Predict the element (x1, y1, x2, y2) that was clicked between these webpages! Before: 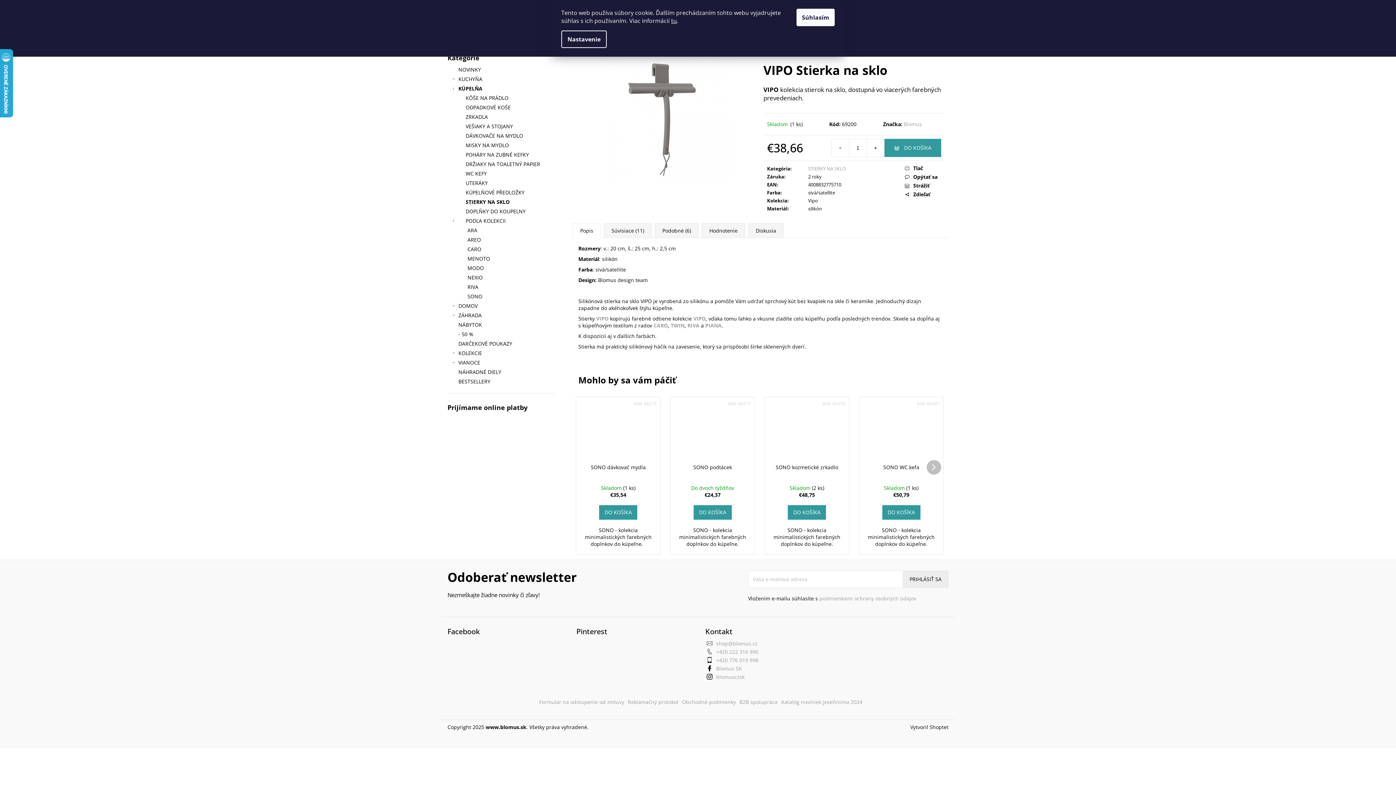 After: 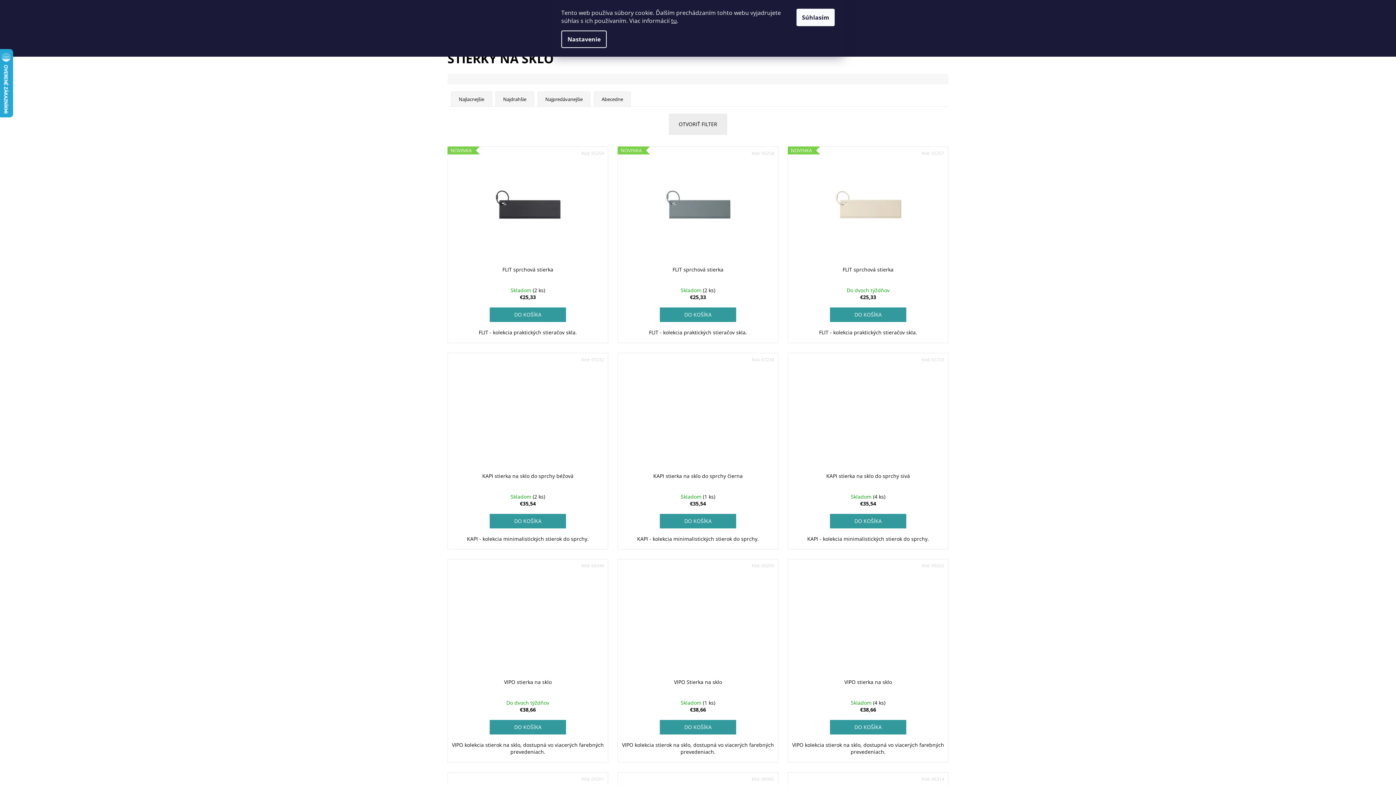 Action: bbox: (447, 197, 556, 206) label: STIERKY NA SKLO